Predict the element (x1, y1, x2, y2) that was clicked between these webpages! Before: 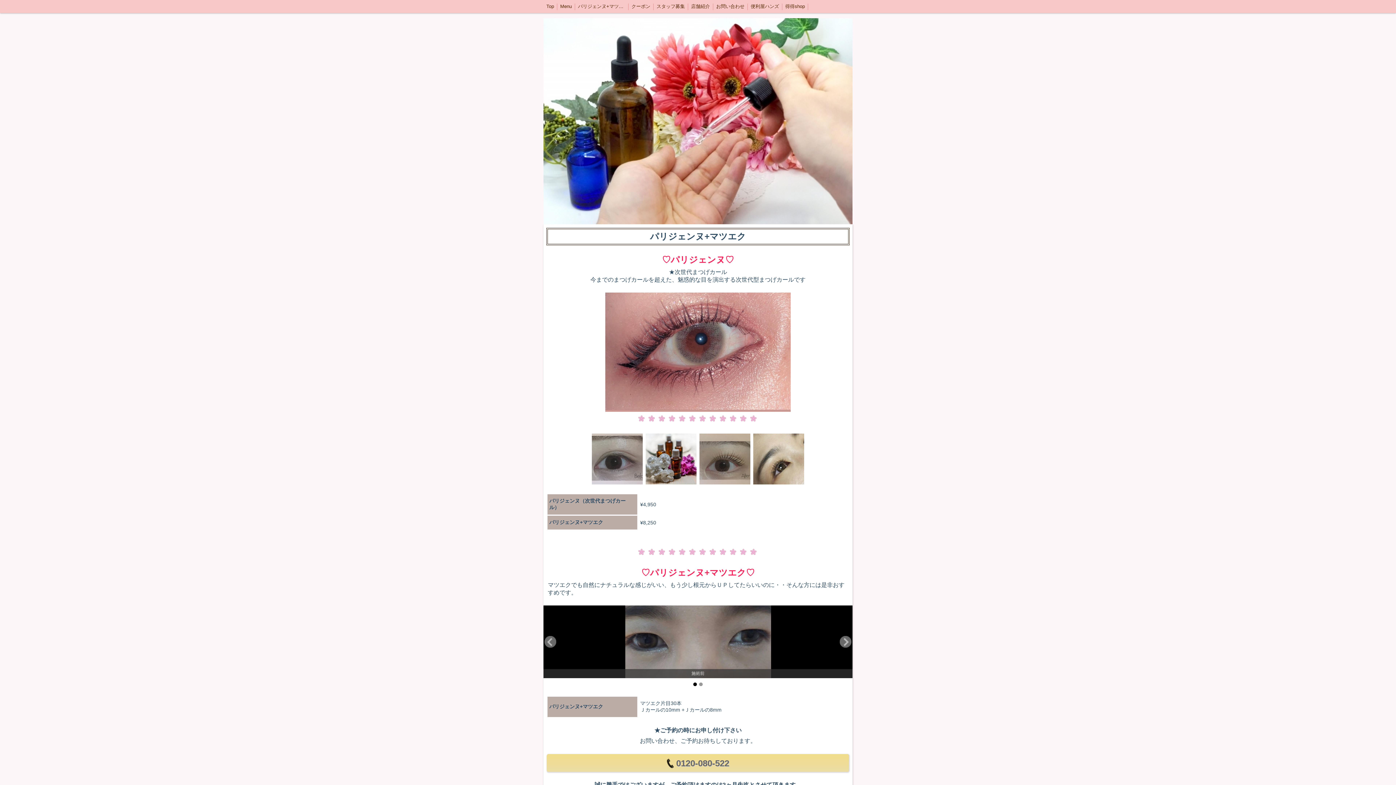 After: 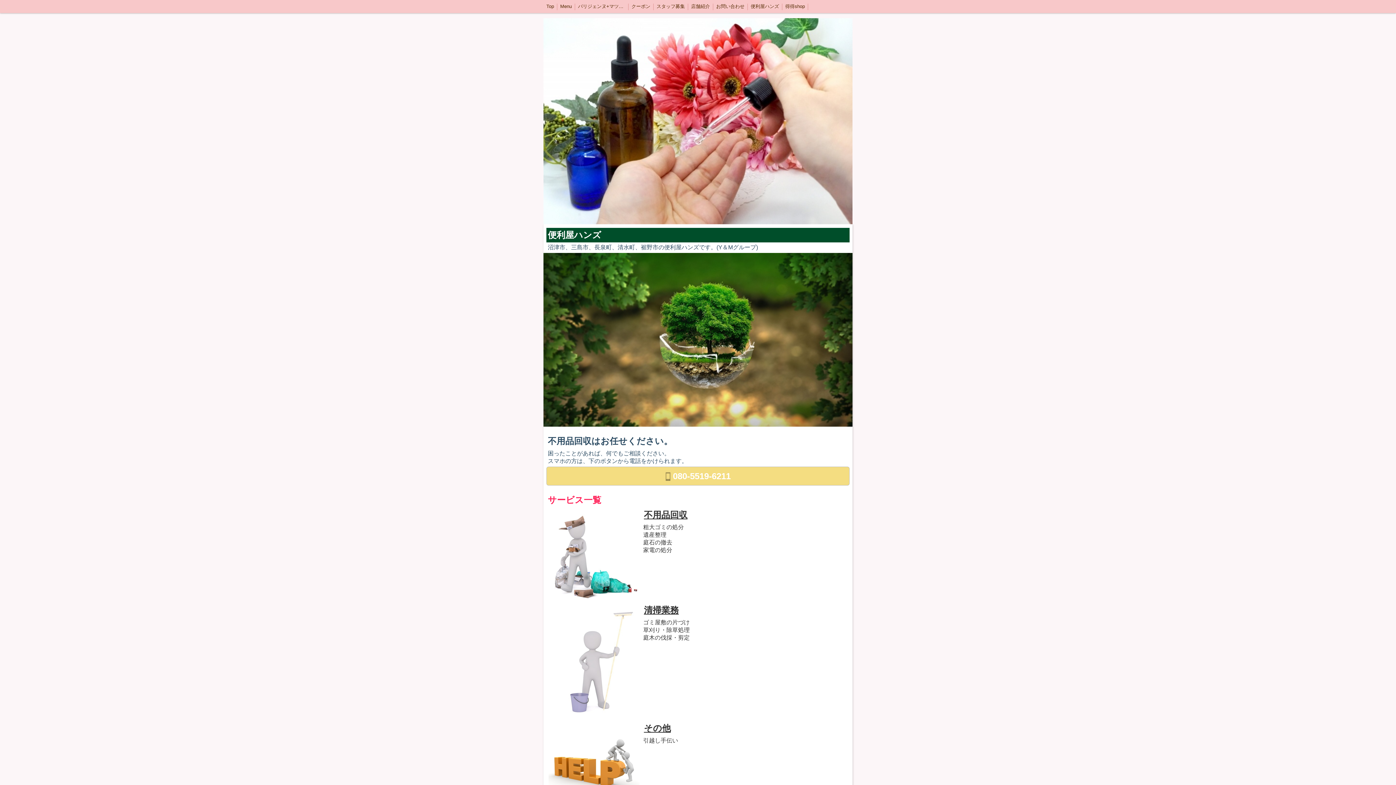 Action: bbox: (748, 0, 782, 13) label: 便利屋ハンズ